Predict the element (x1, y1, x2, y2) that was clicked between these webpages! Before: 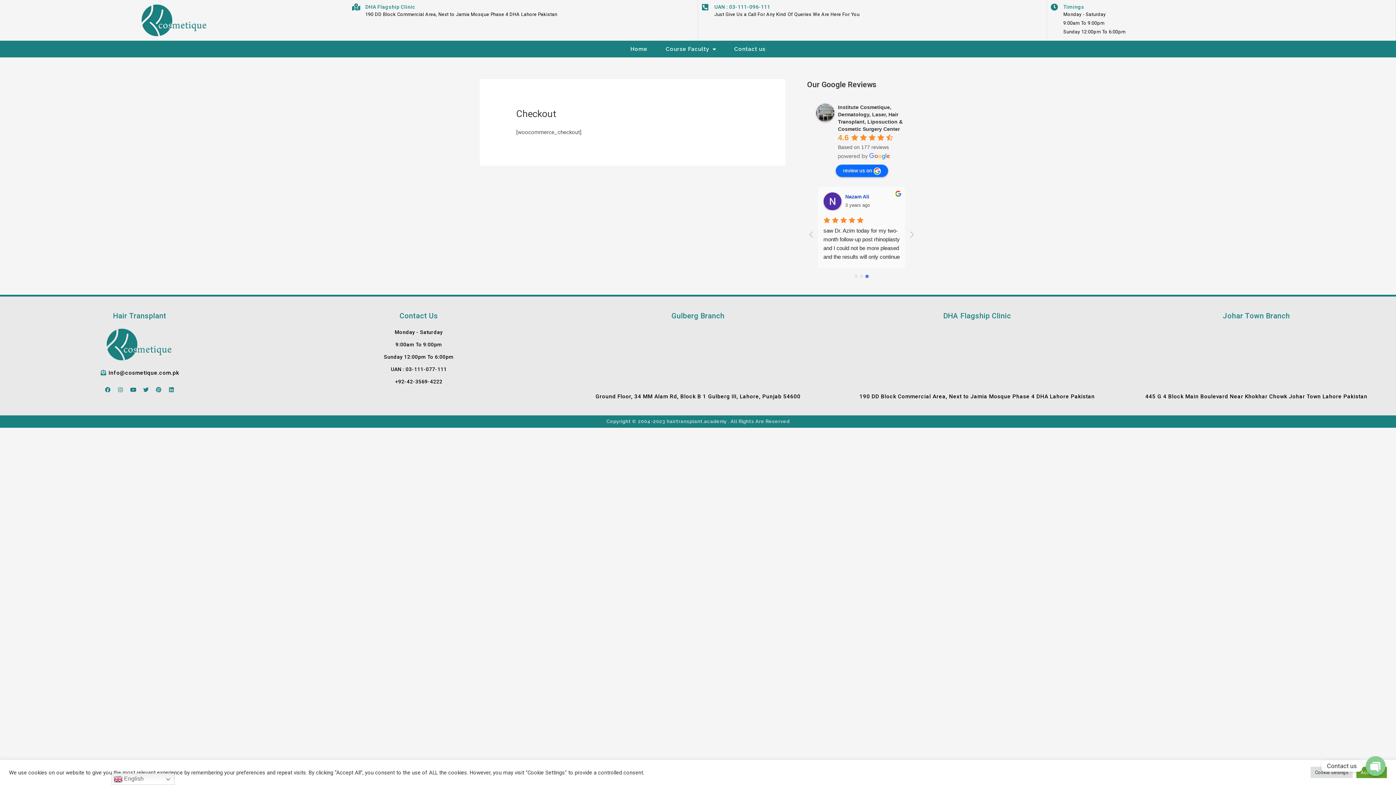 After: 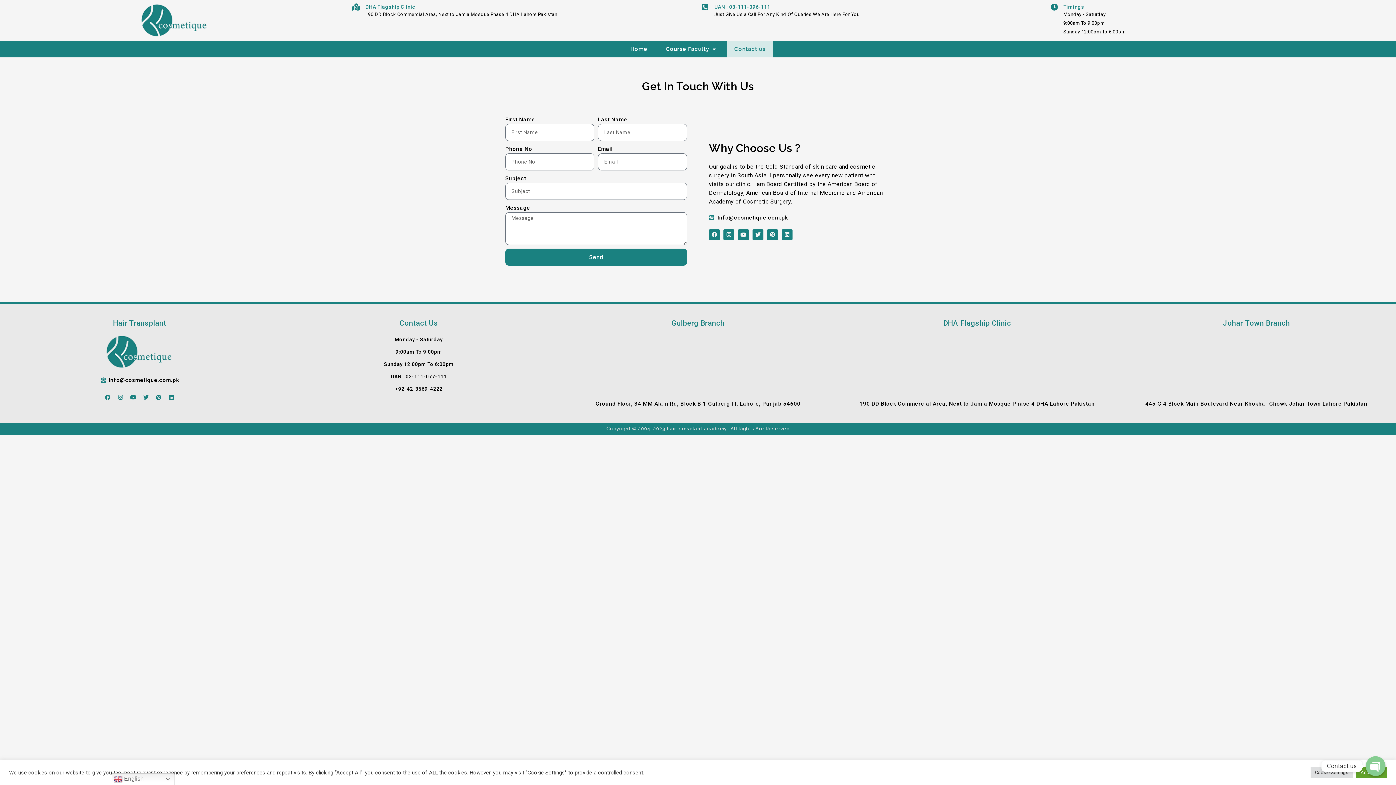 Action: label: Contact us bbox: (727, 40, 773, 57)